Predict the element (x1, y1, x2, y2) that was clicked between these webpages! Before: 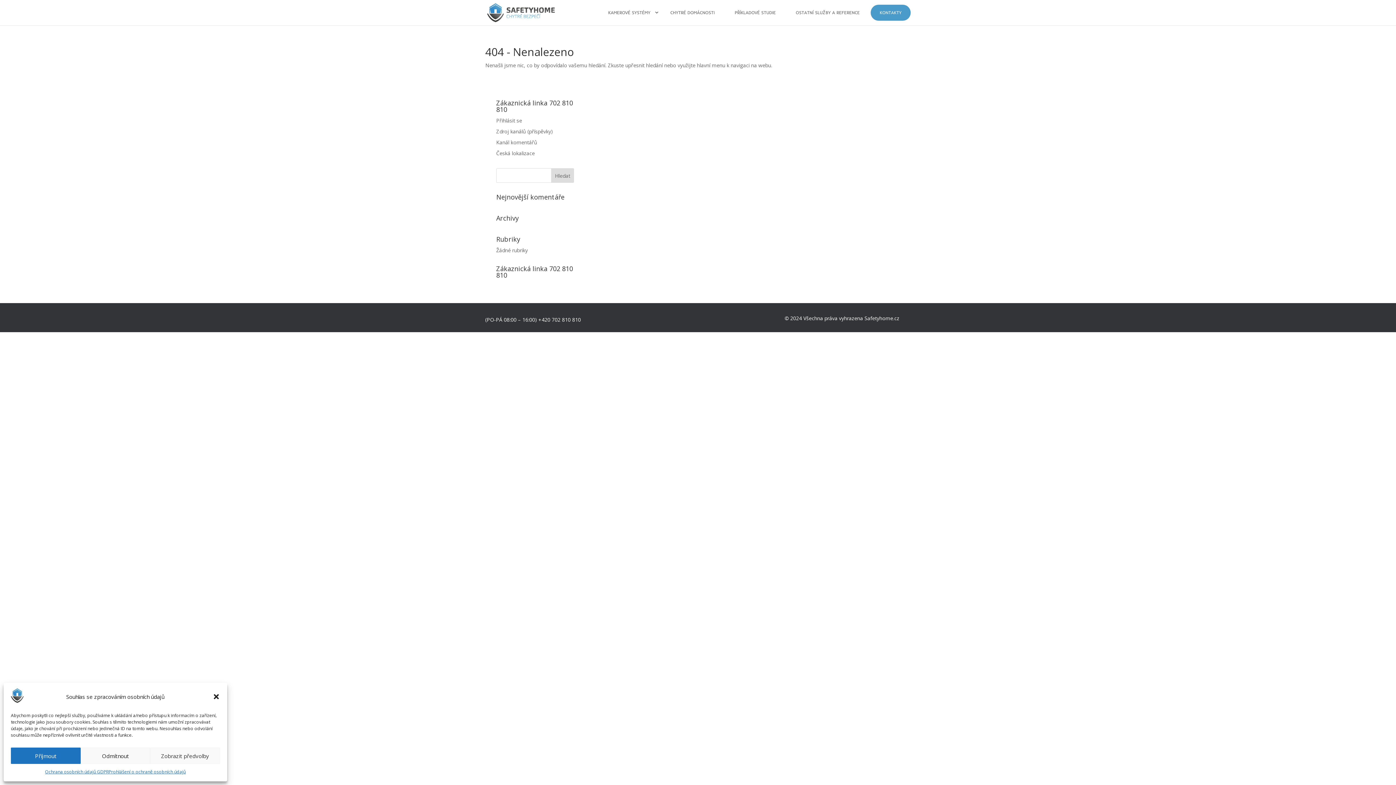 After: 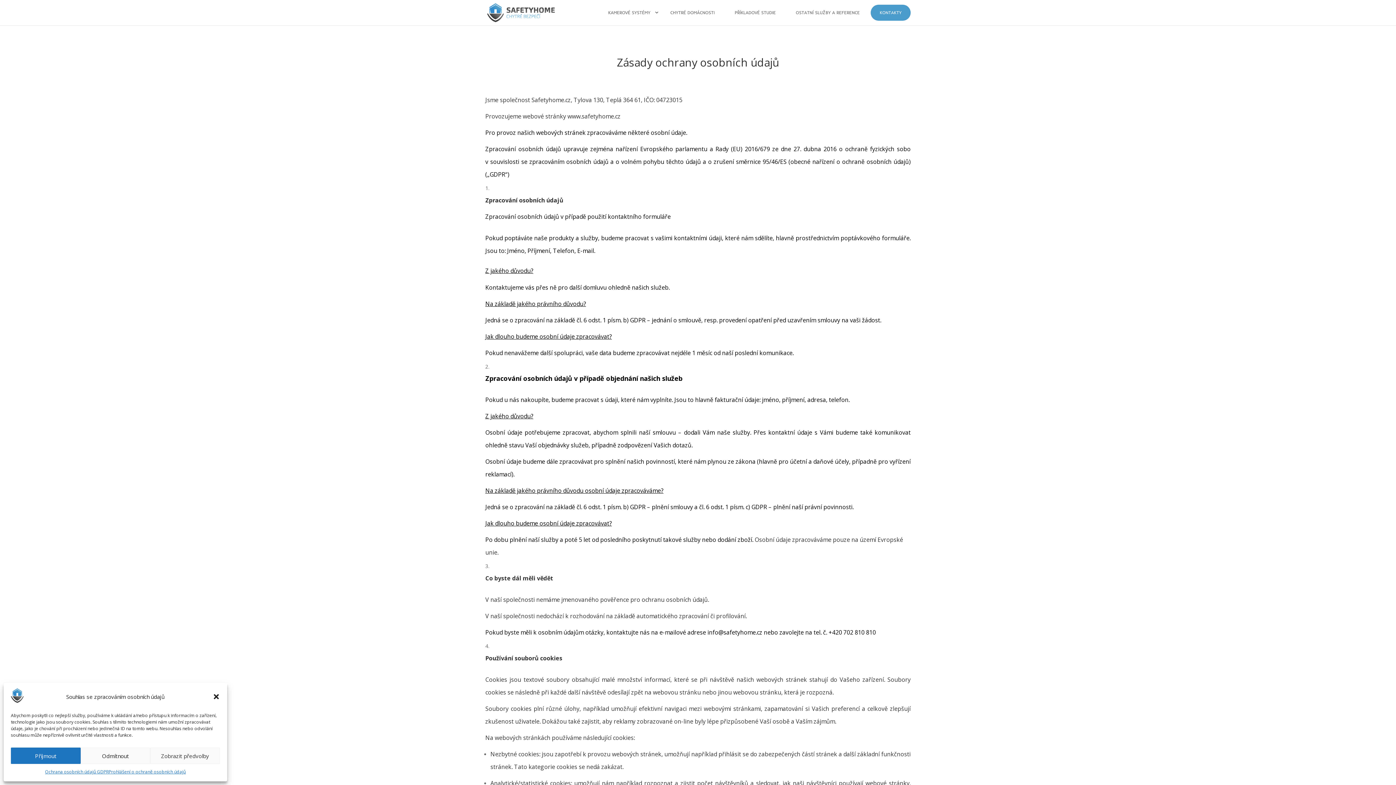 Action: label: Prohlášení o ochraně osobních údajů bbox: (108, 768, 185, 776)